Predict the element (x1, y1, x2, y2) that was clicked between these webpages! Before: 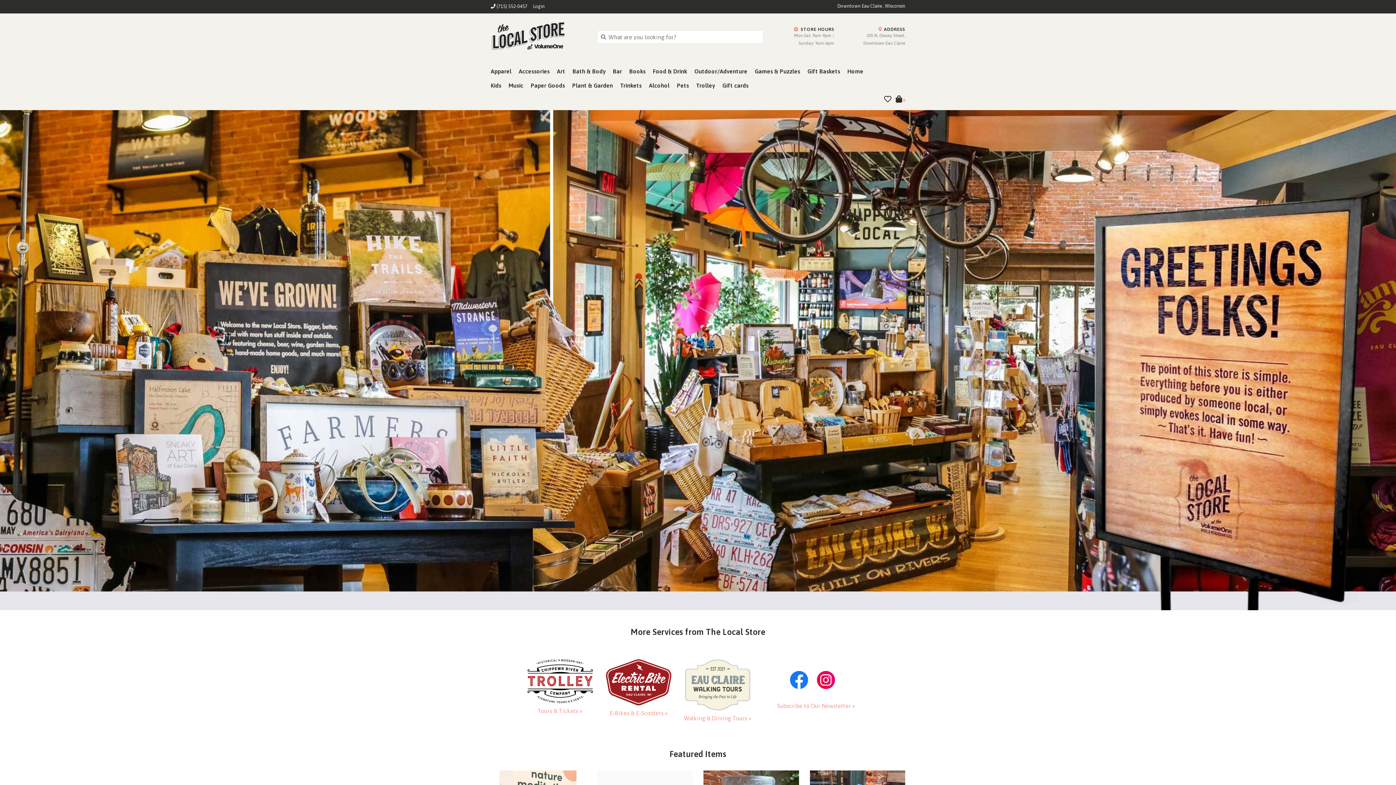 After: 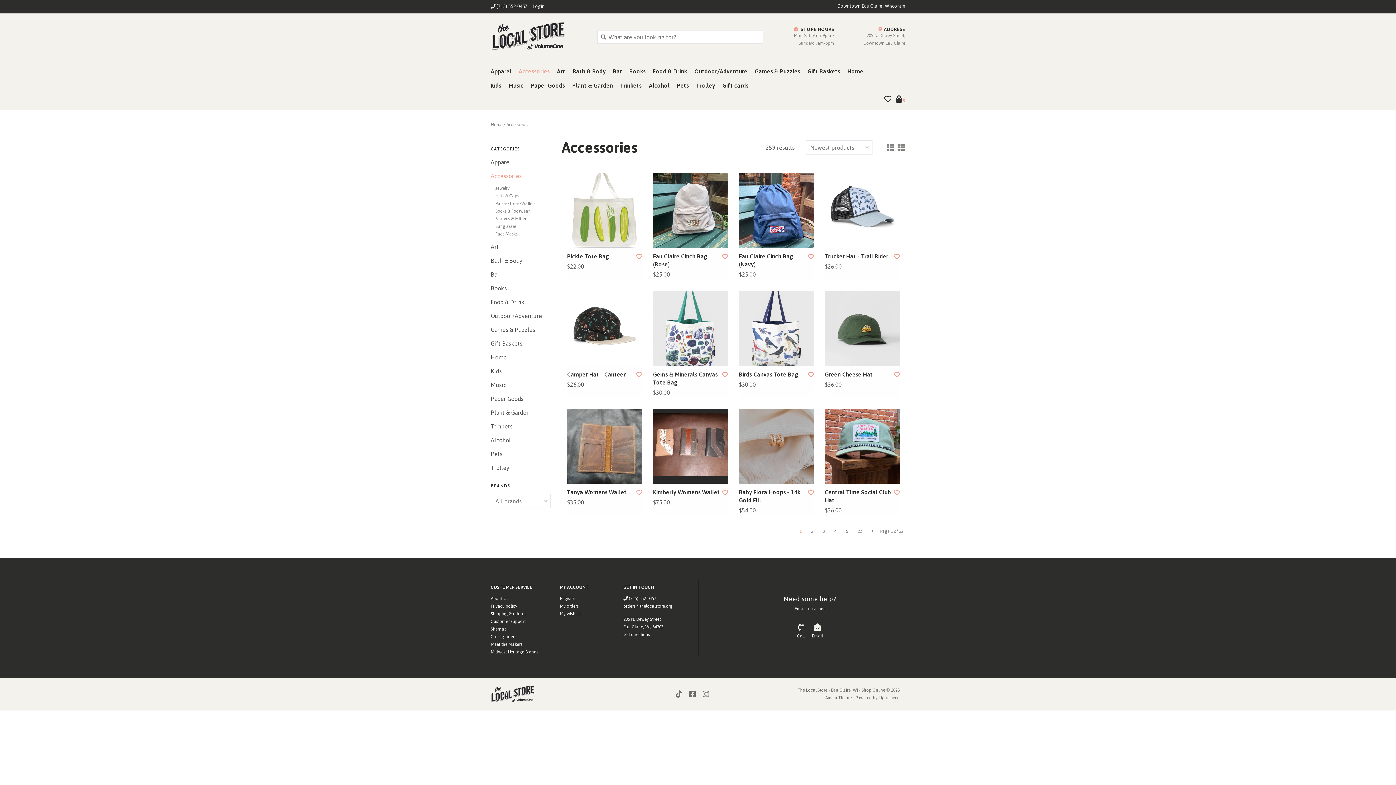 Action: bbox: (518, 66, 557, 80) label: Accessories